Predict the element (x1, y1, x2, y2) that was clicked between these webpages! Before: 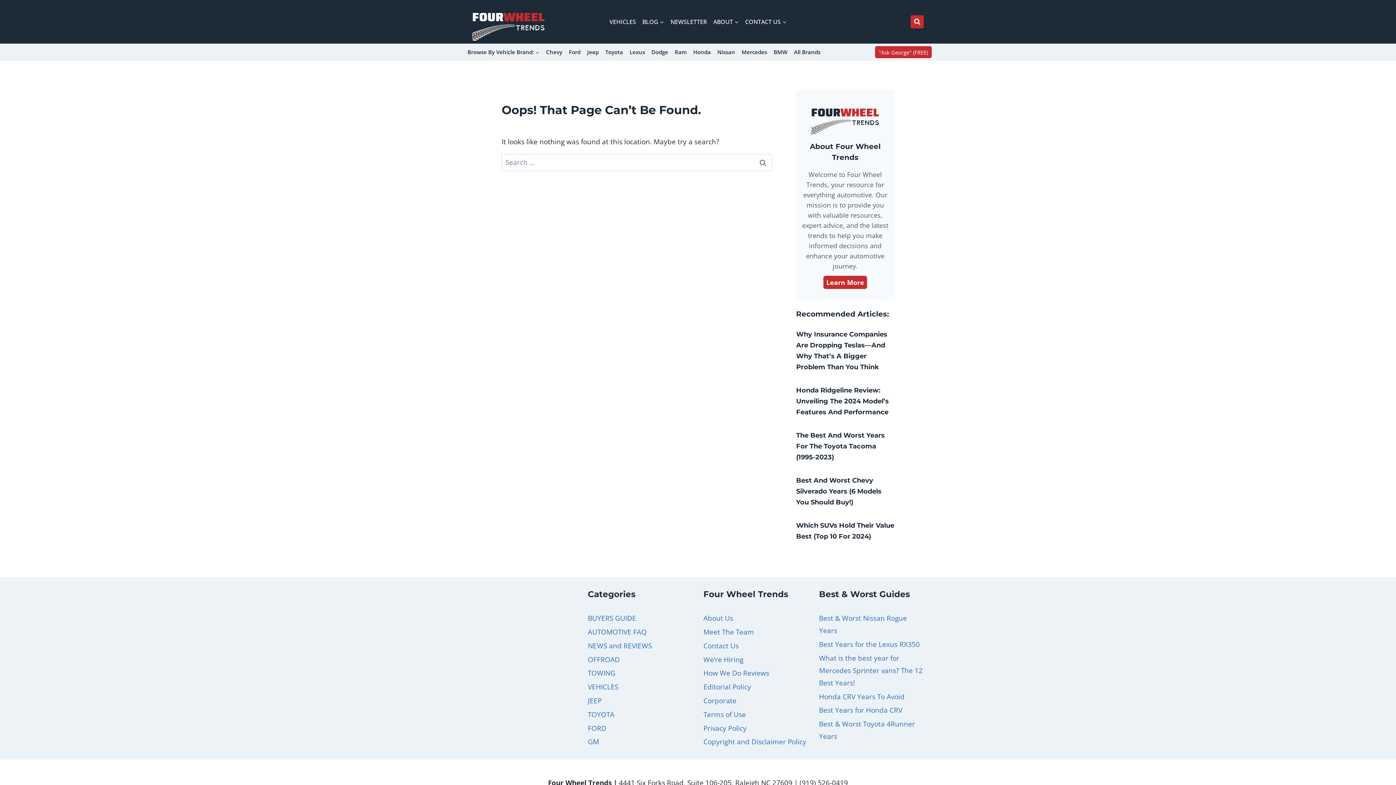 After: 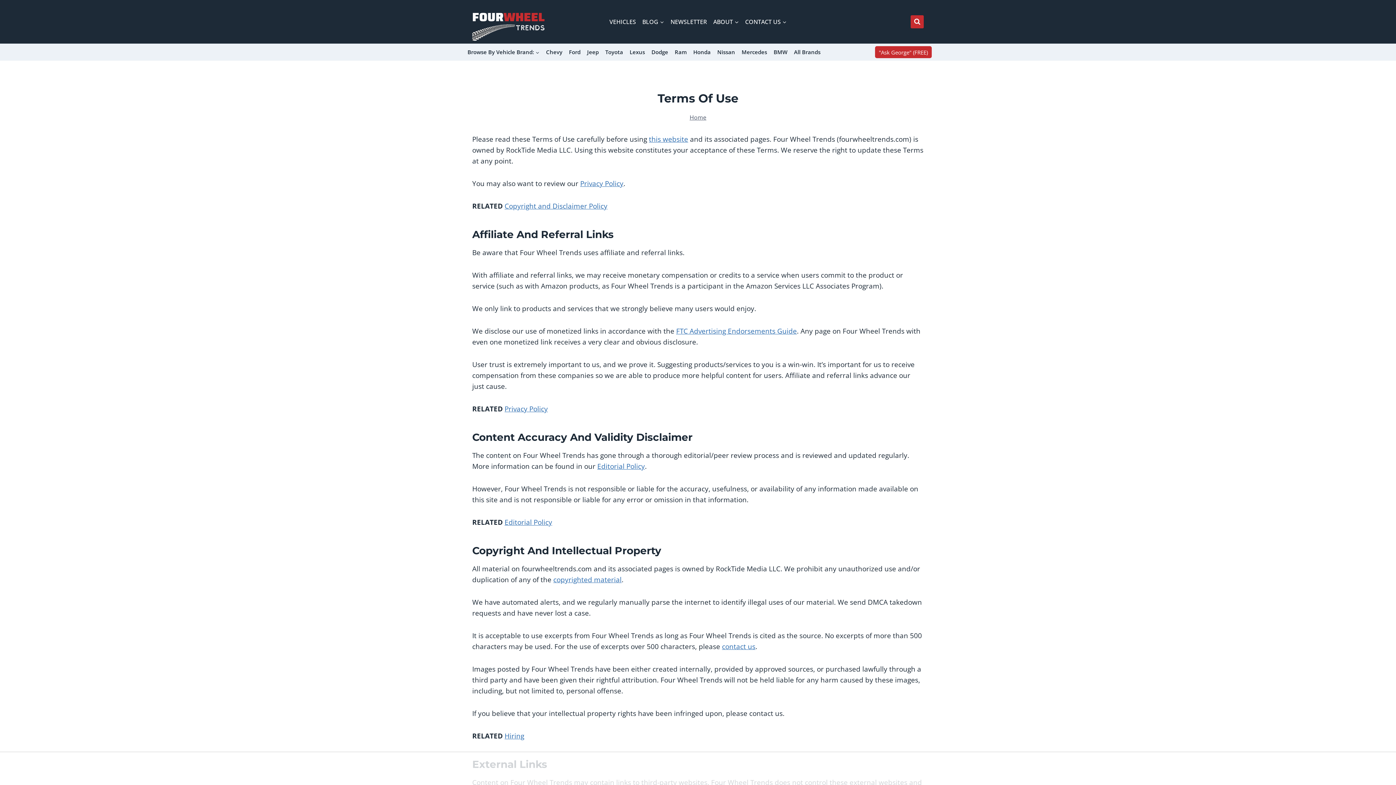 Action: bbox: (703, 707, 808, 721) label: Terms of Use